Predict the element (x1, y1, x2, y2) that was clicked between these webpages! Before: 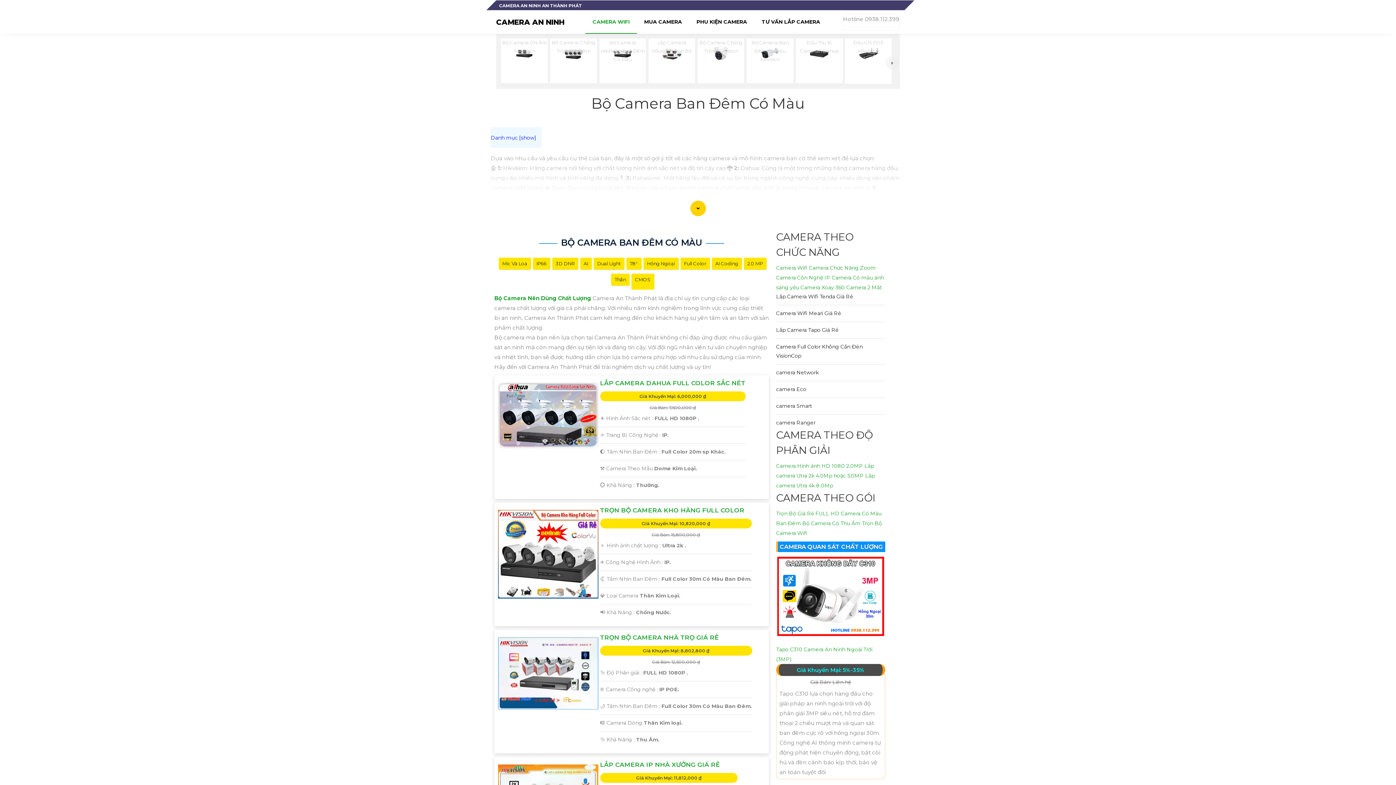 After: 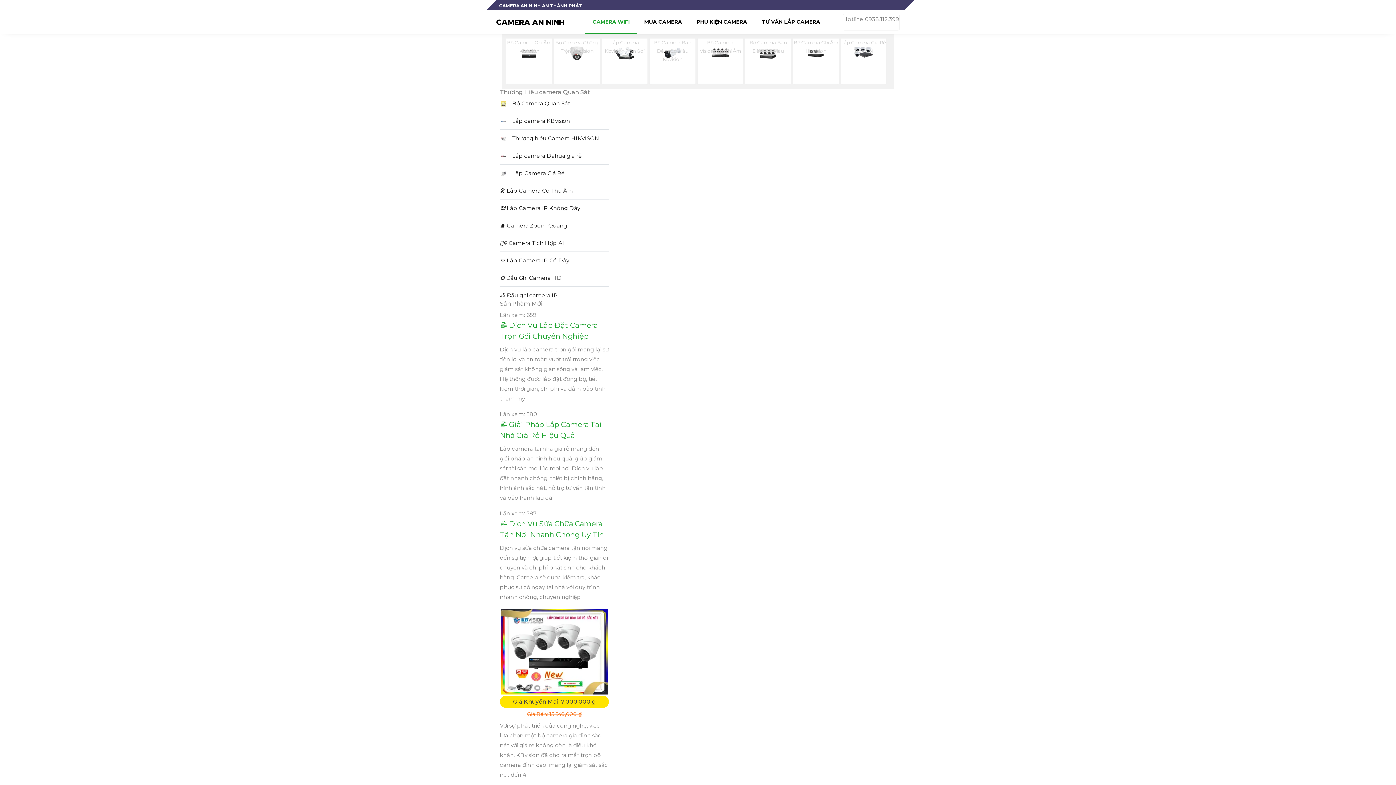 Action: label: TƯ VẤN LẮP CAMERA bbox: (754, 10, 827, 33)